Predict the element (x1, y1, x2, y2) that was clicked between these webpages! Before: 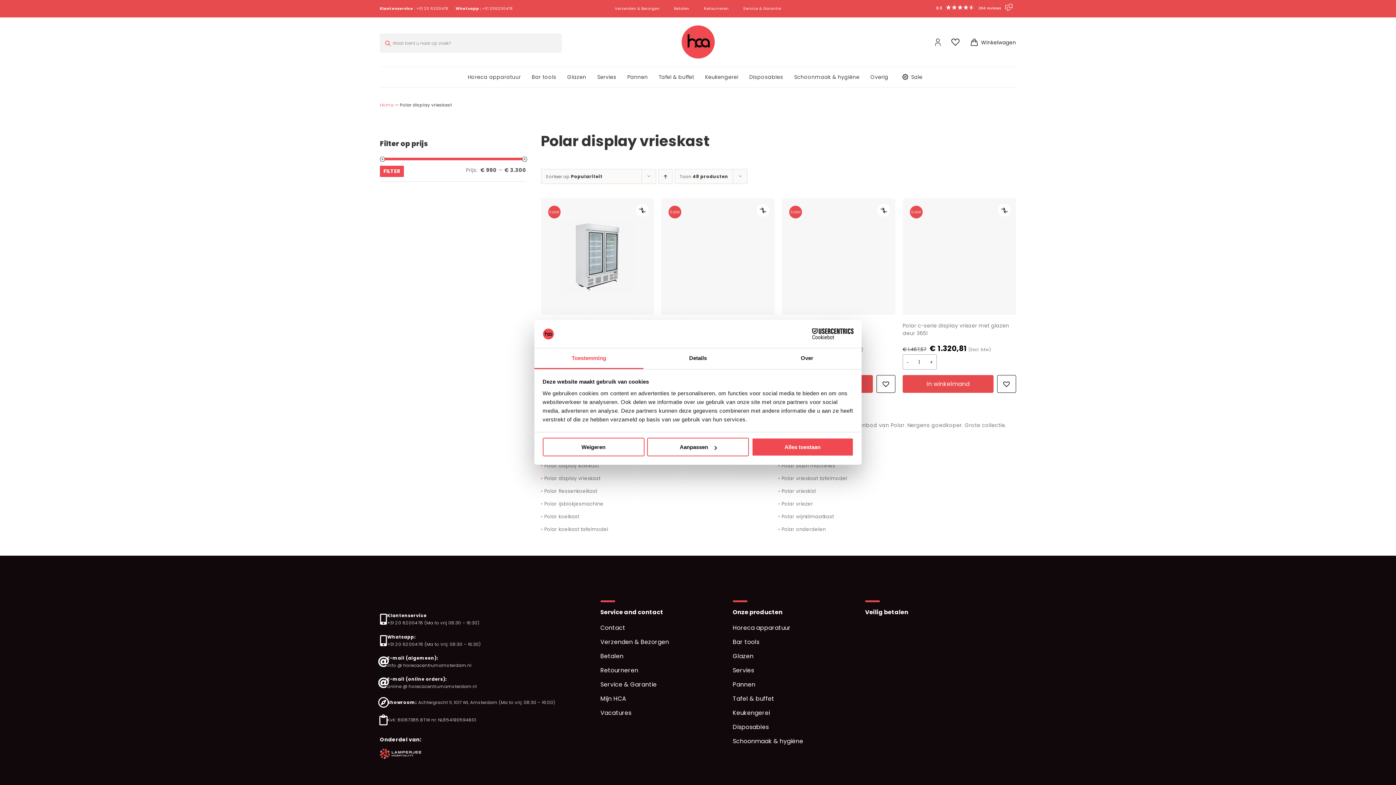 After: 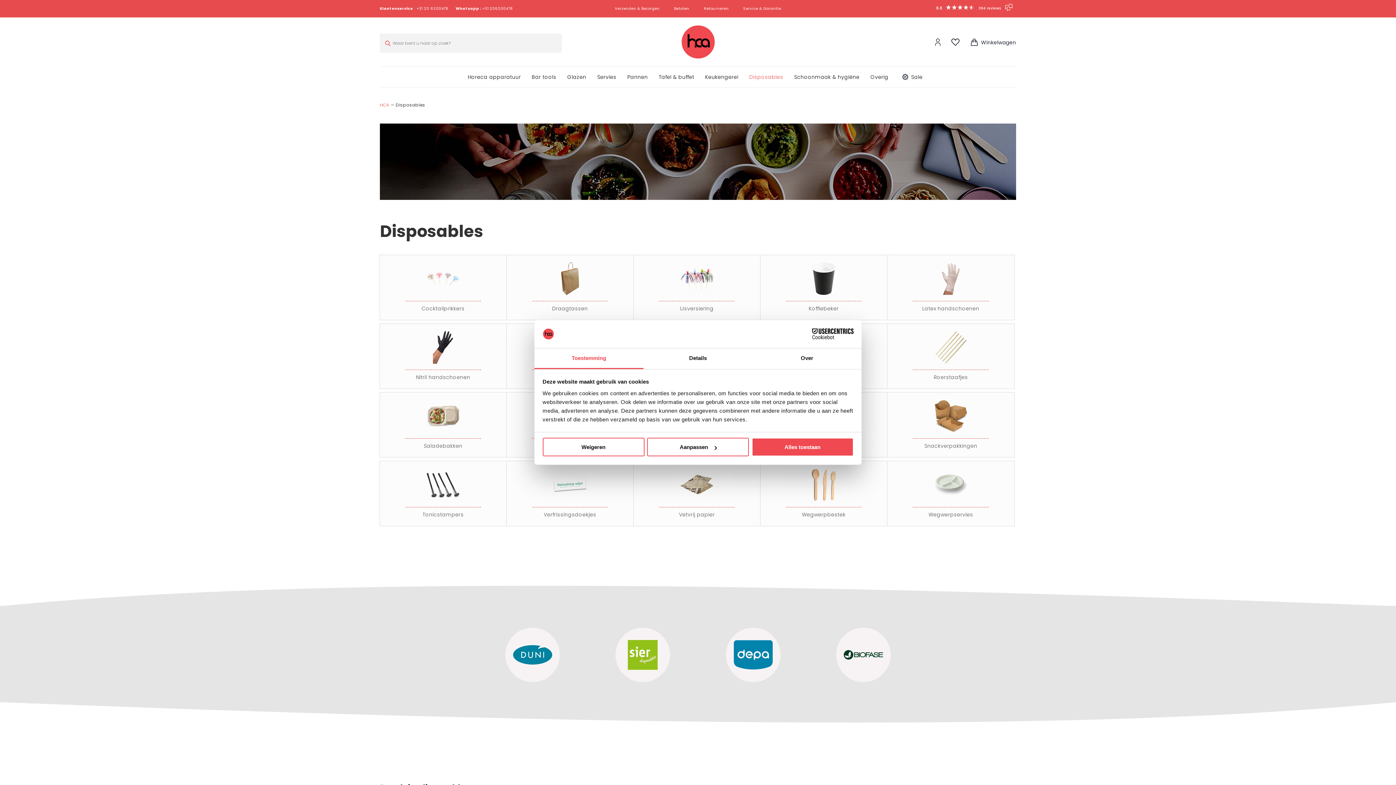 Action: bbox: (749, 66, 783, 87) label: Disposables